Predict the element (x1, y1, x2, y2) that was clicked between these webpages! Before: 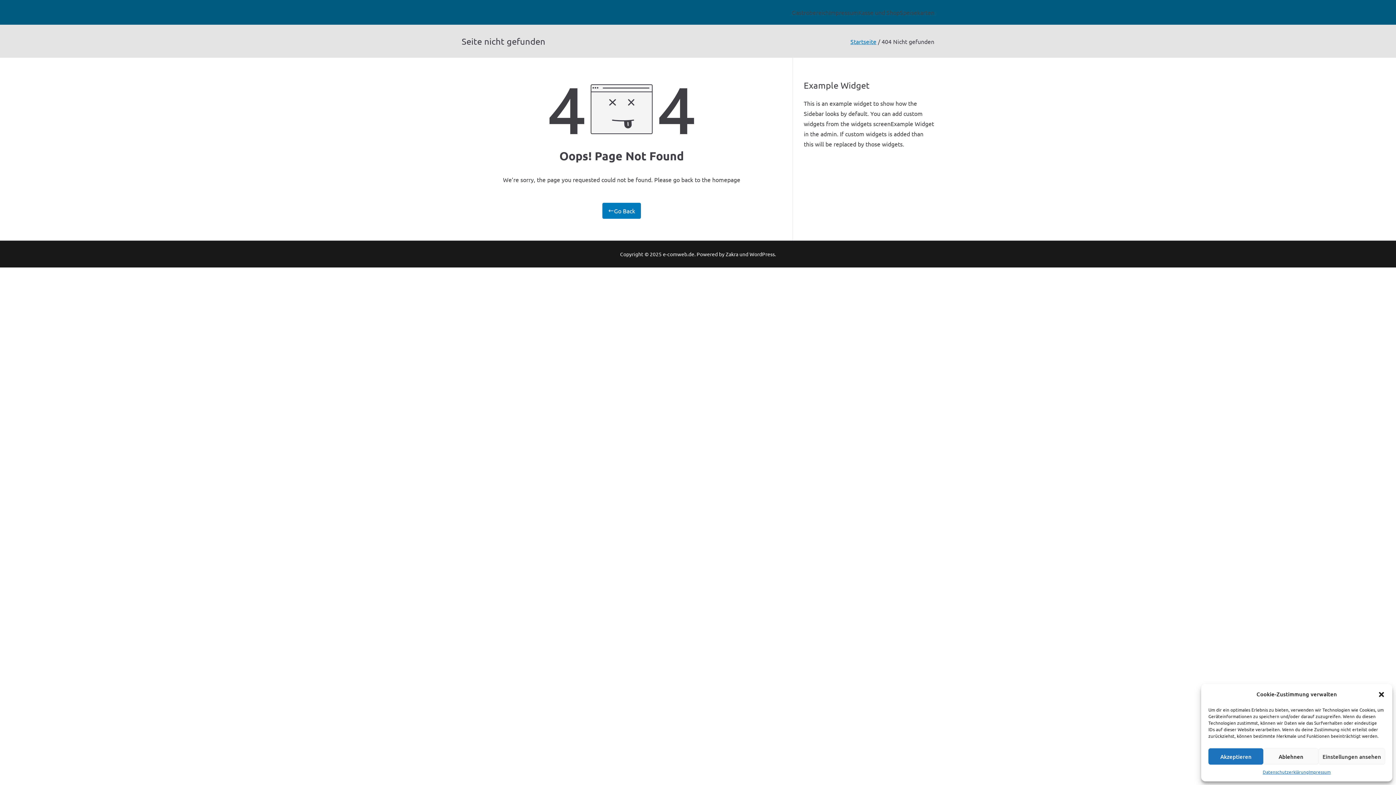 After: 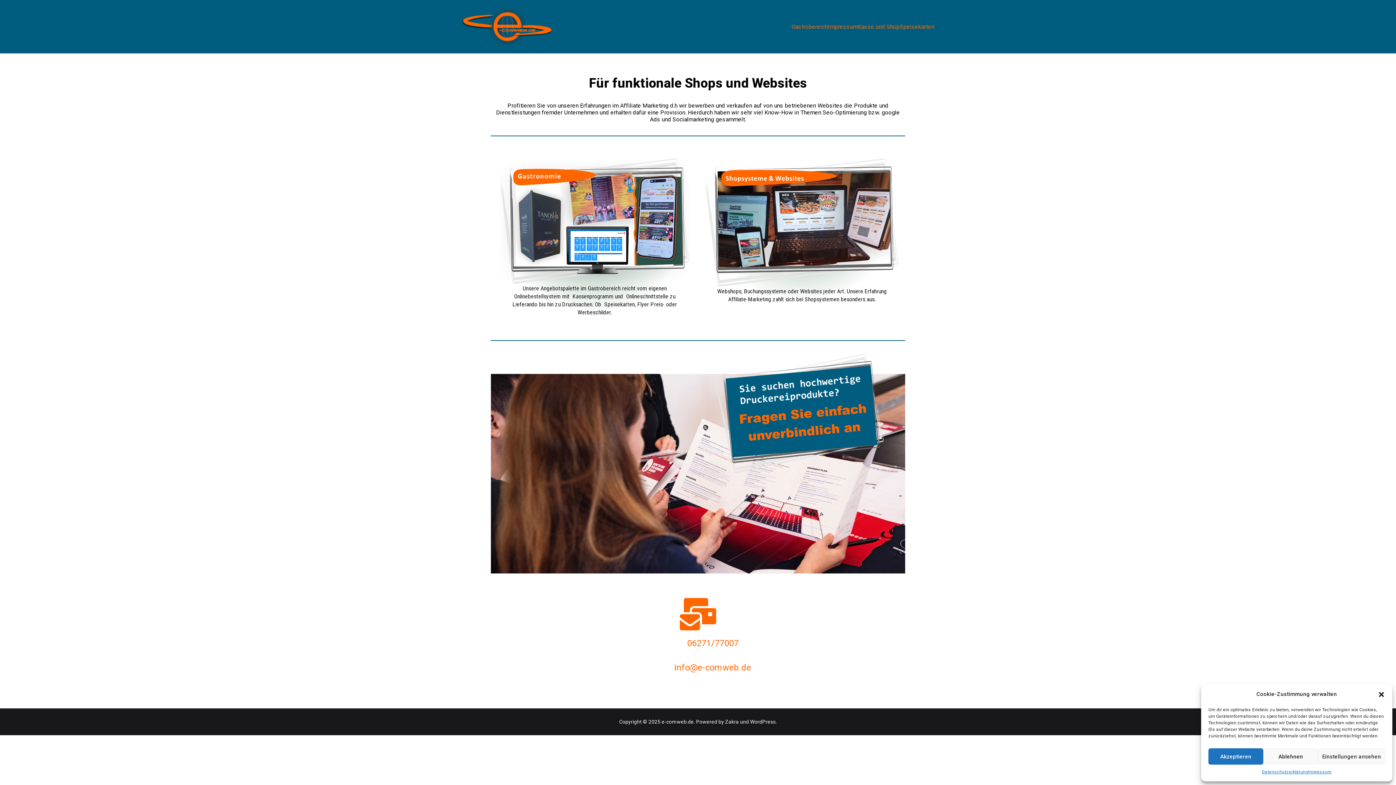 Action: label: Go Back bbox: (602, 202, 641, 218)